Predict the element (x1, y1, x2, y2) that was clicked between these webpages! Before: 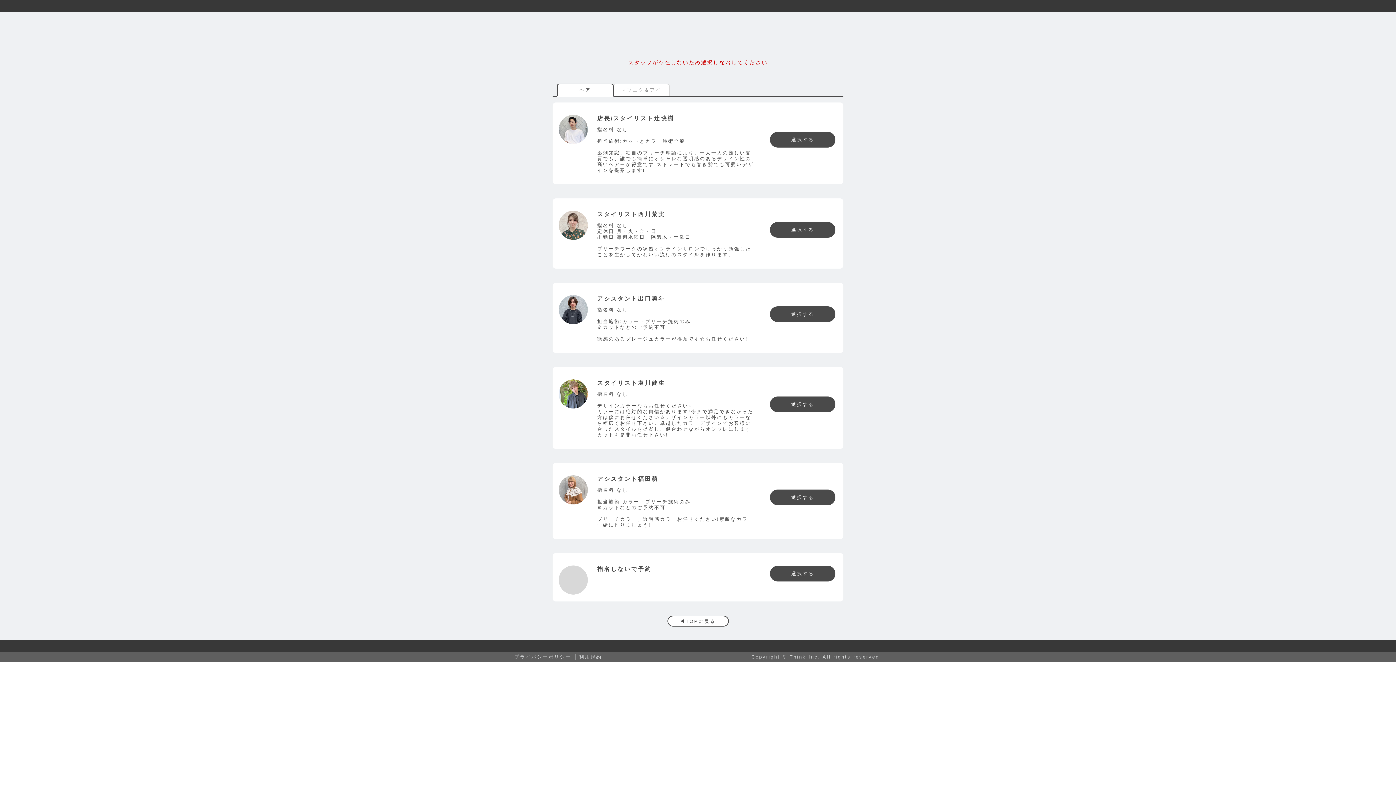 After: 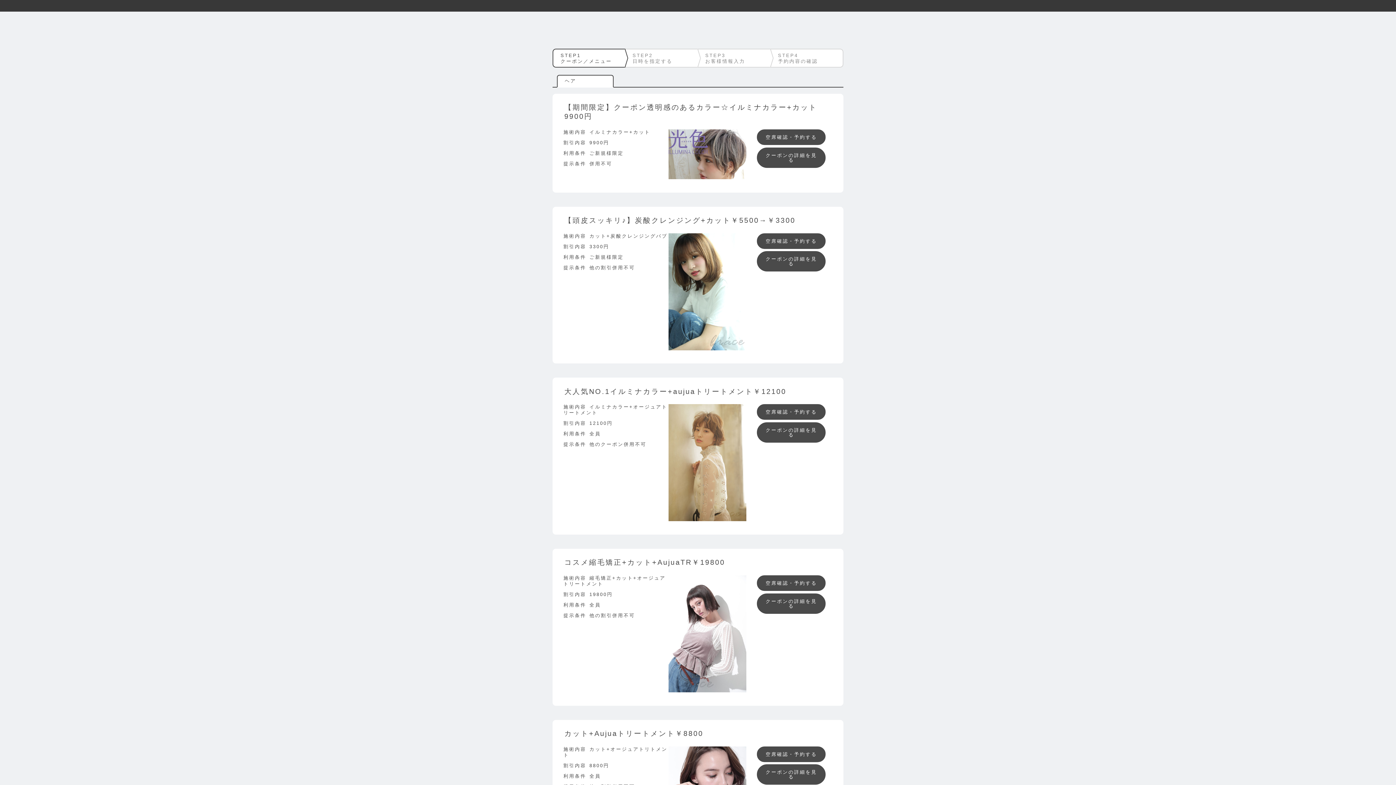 Action: bbox: (770, 396, 835, 412) label: 選択する